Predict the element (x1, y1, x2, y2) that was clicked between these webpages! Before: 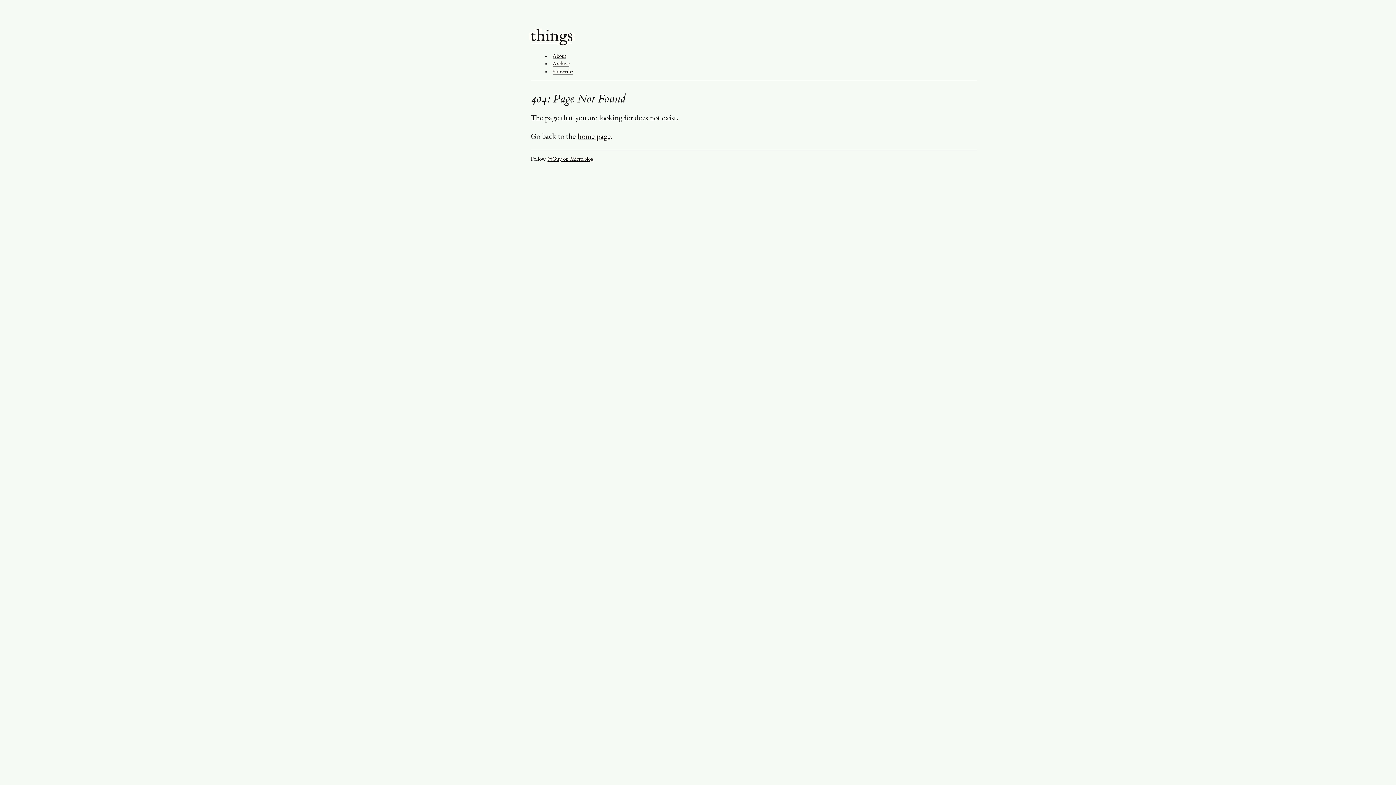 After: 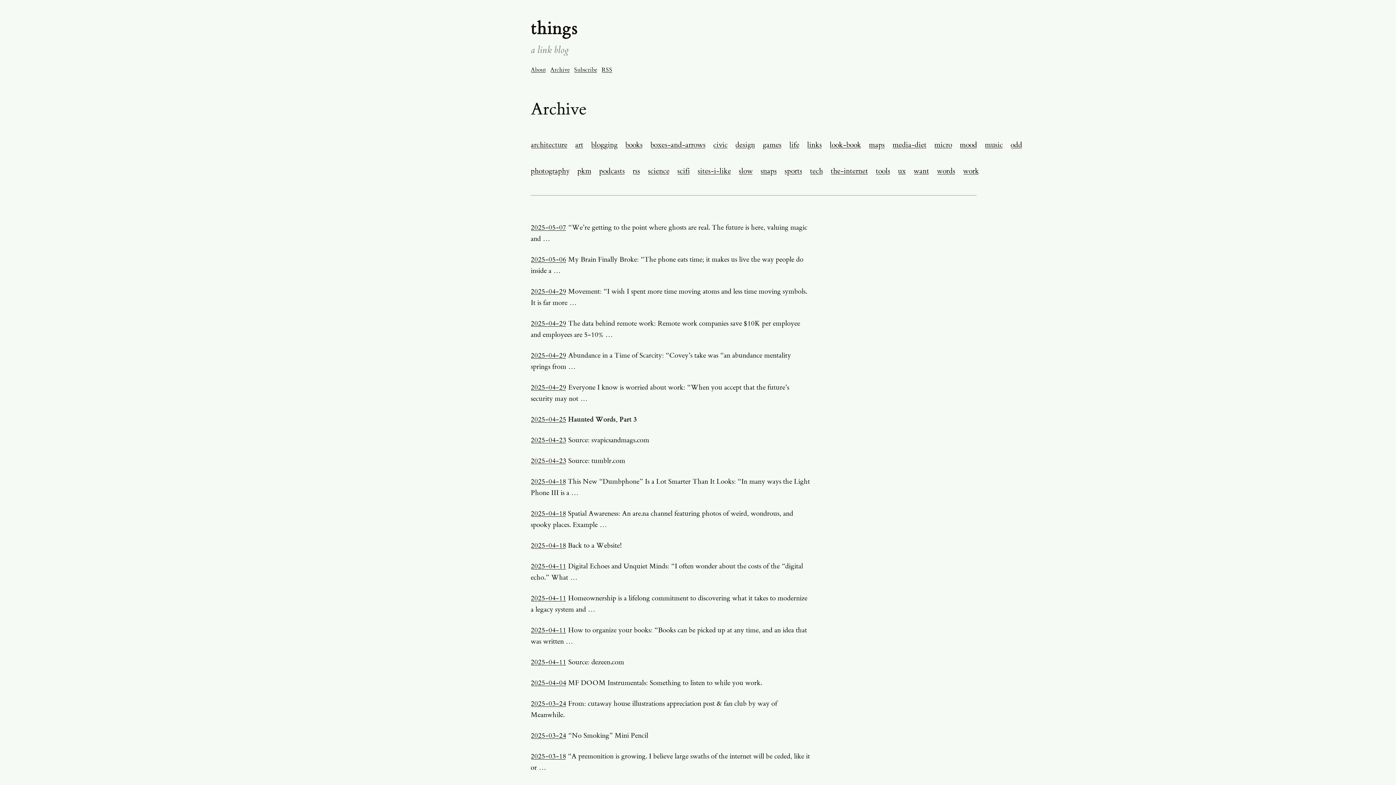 Action: bbox: (552, 60, 569, 67) label: Archive